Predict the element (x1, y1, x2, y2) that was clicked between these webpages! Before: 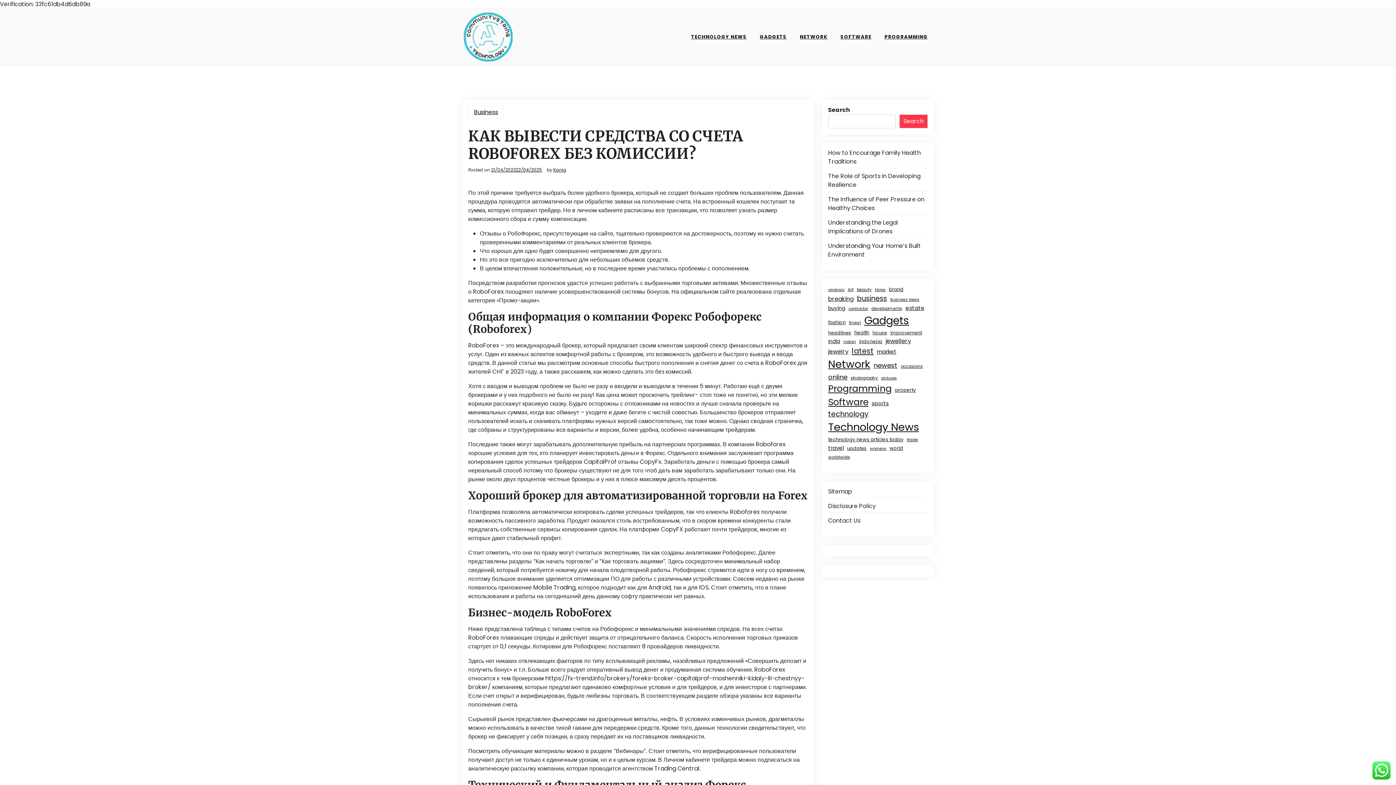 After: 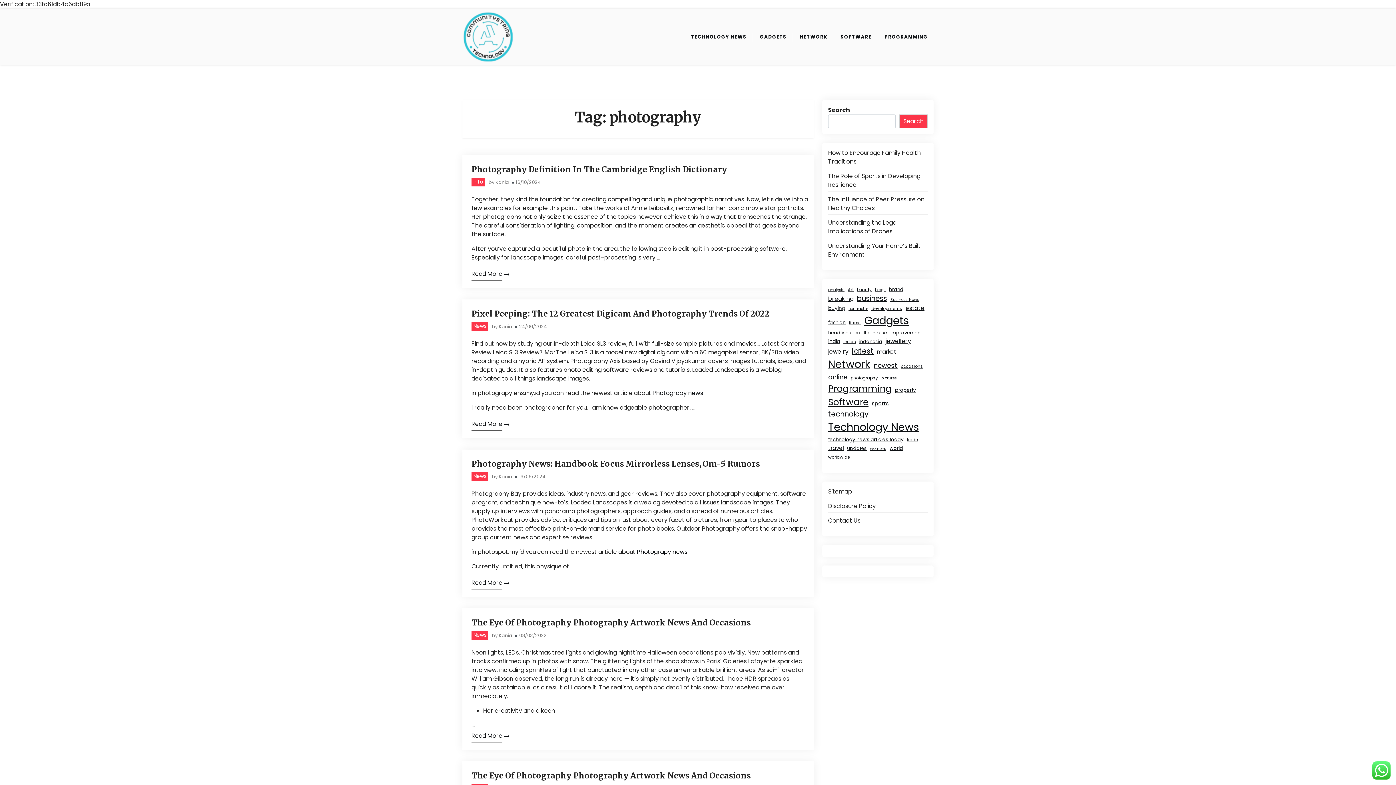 Action: label: photography (6 items) bbox: (850, 375, 878, 381)